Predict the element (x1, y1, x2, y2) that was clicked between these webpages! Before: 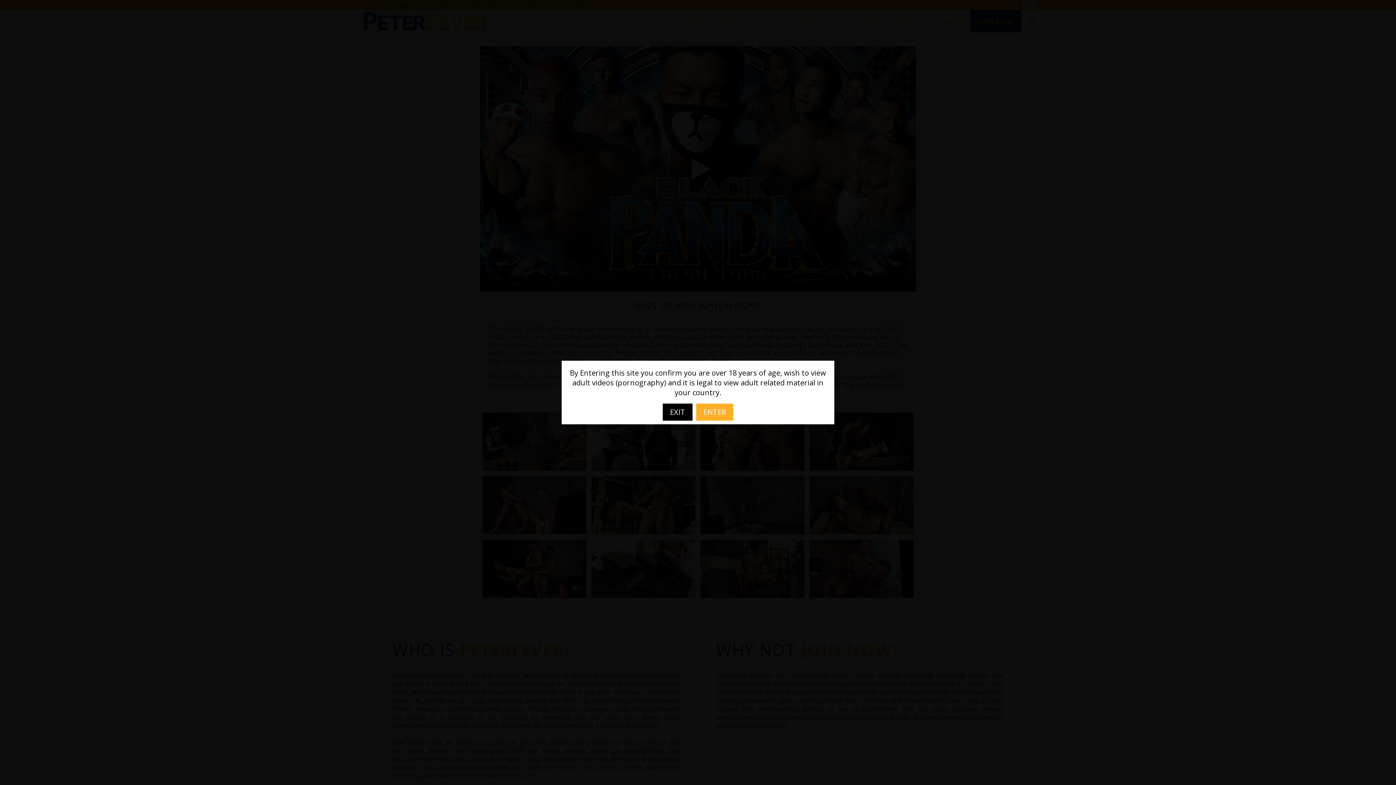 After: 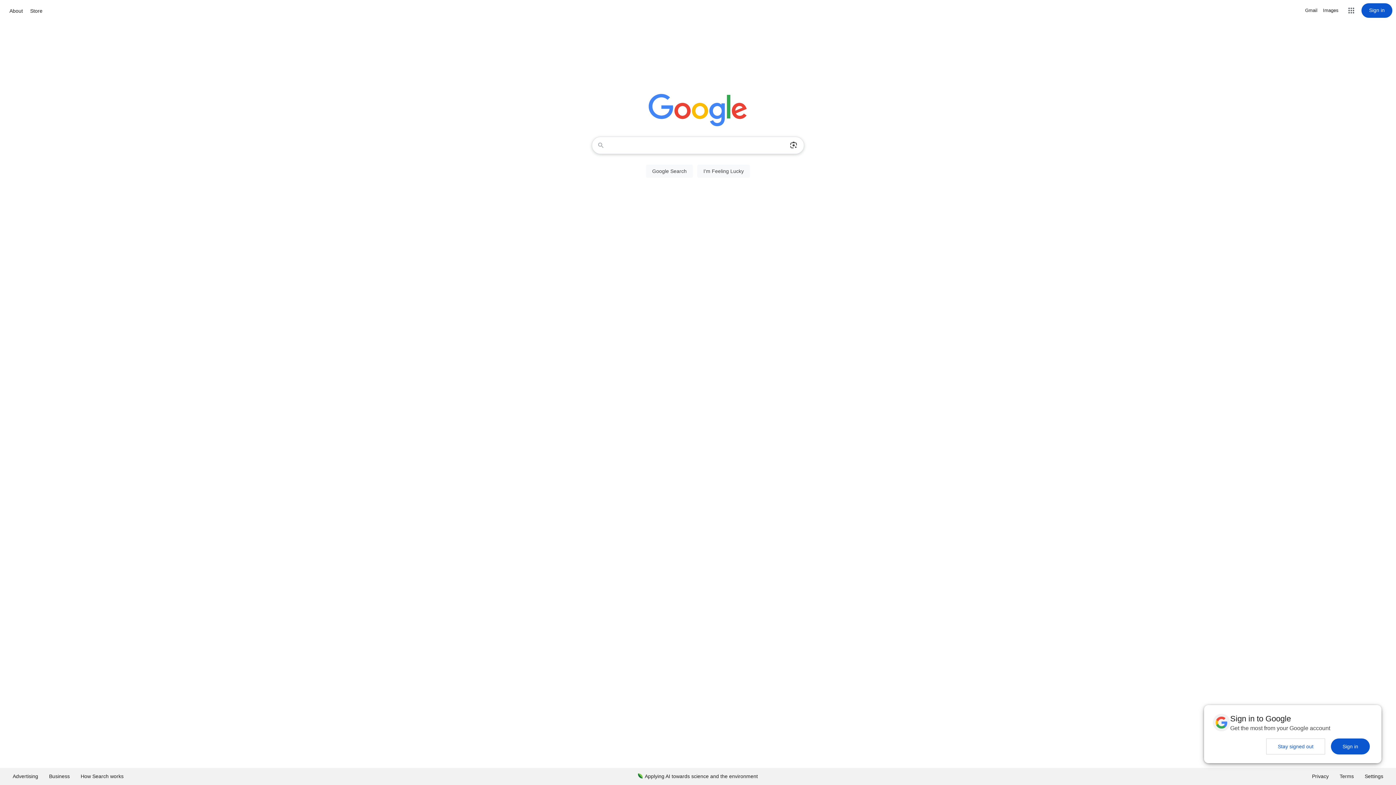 Action: bbox: (662, 403, 692, 420) label: EXIT